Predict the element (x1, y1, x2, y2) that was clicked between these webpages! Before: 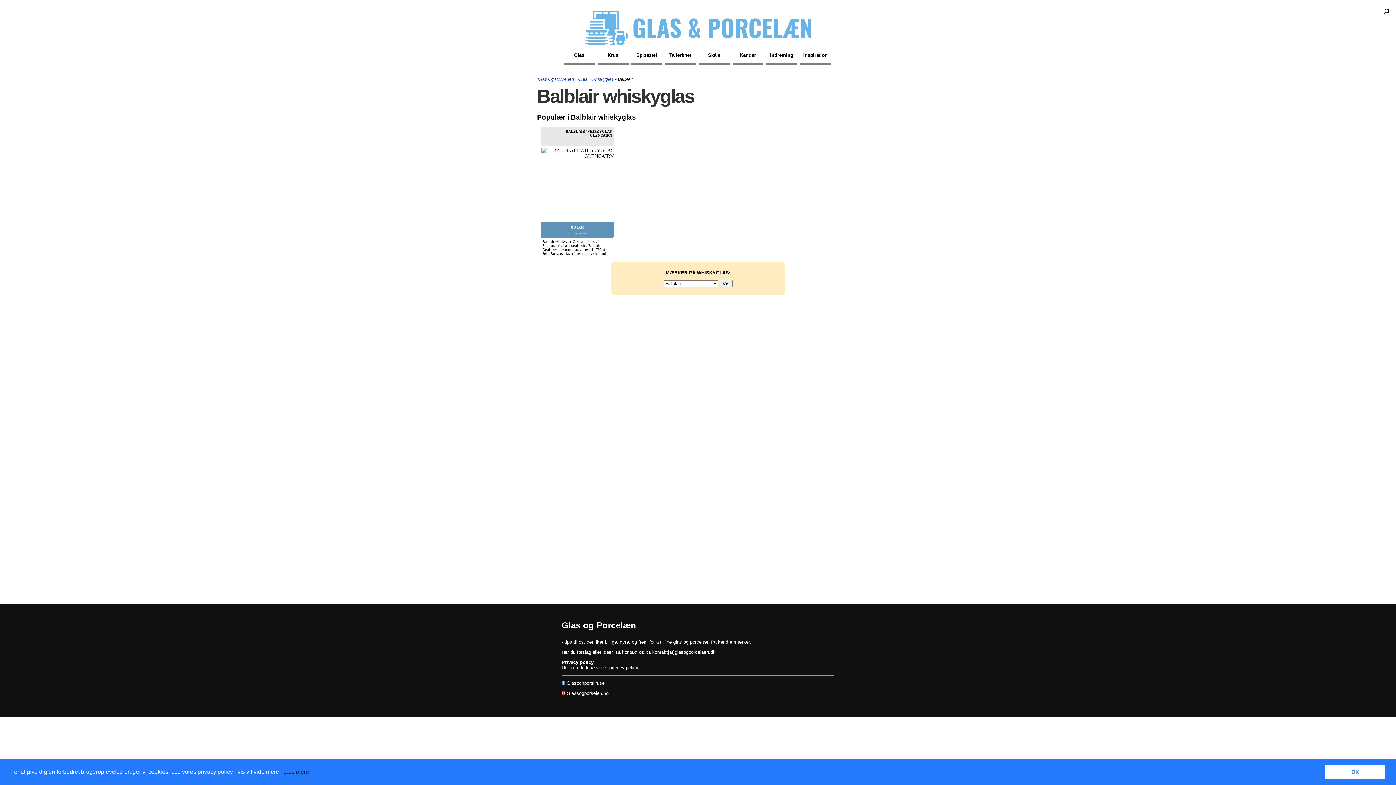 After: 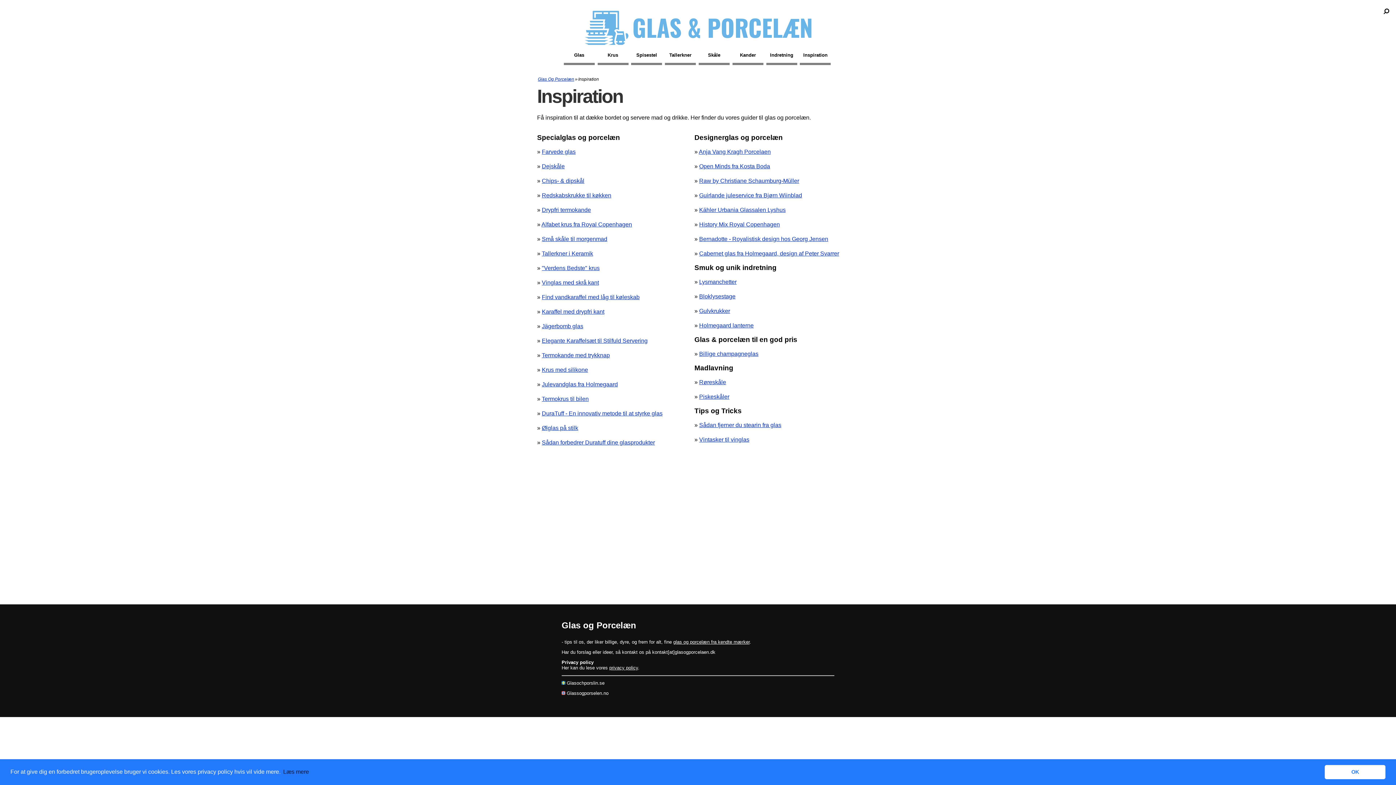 Action: bbox: (800, 48, 831, 64) label: Inspiration